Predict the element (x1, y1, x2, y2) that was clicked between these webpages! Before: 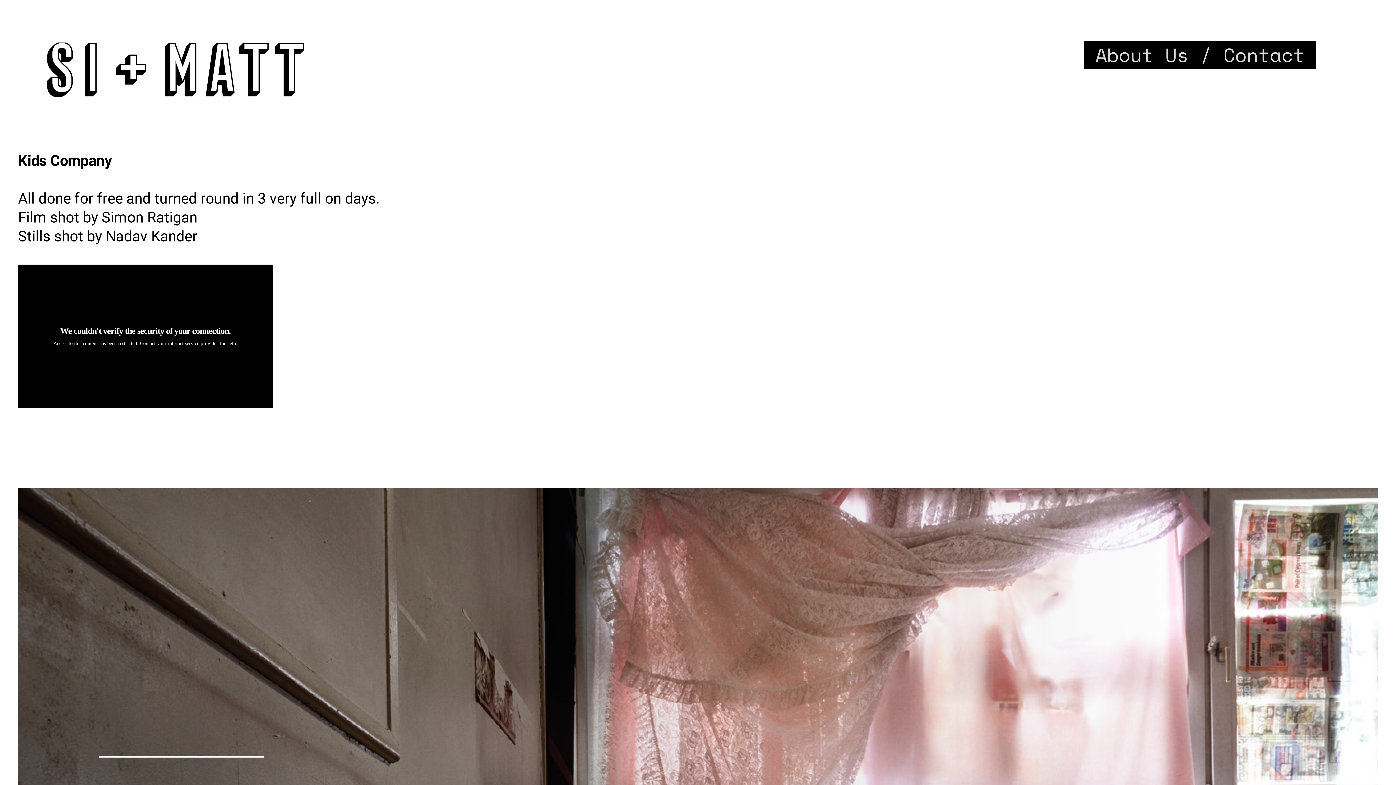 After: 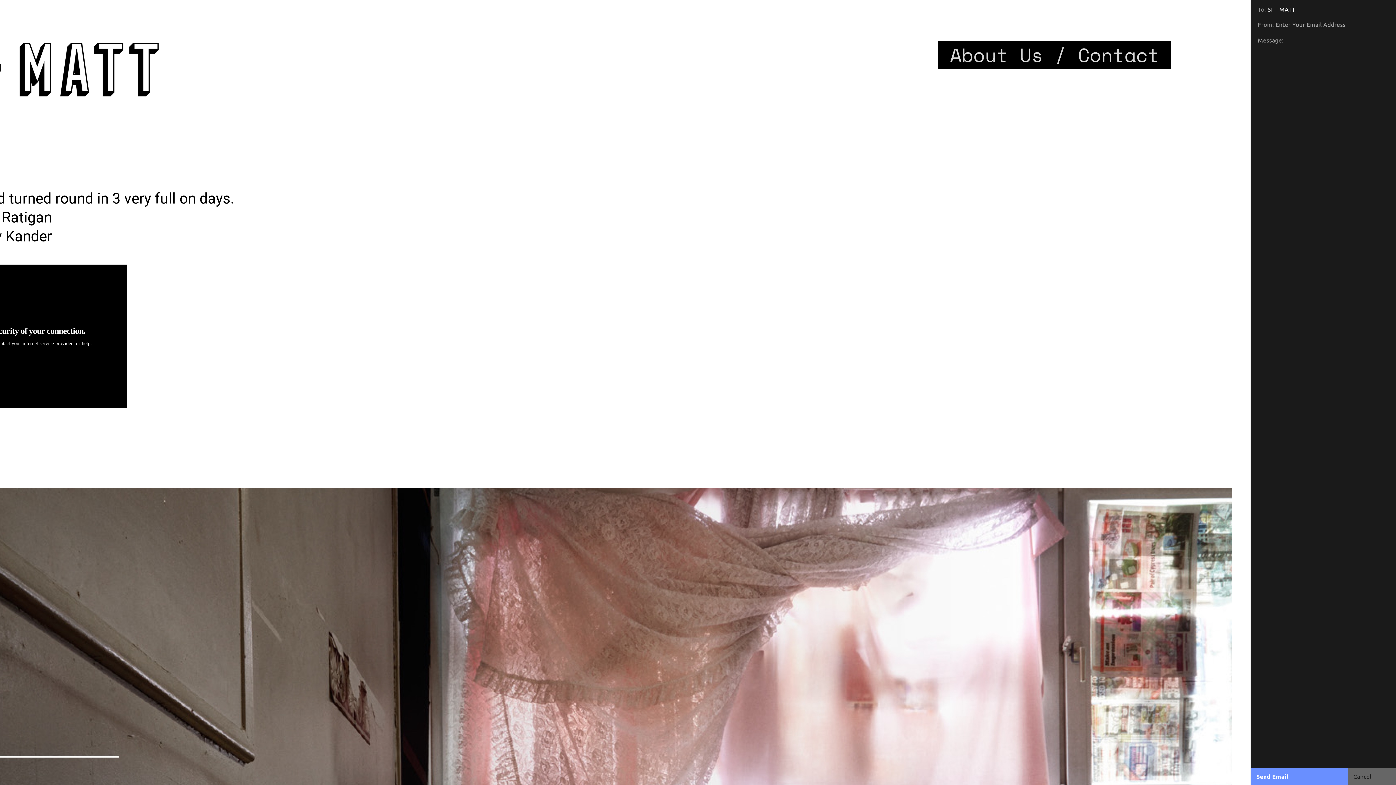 Action: bbox: (1223, 40, 1305, 71) label: Contact